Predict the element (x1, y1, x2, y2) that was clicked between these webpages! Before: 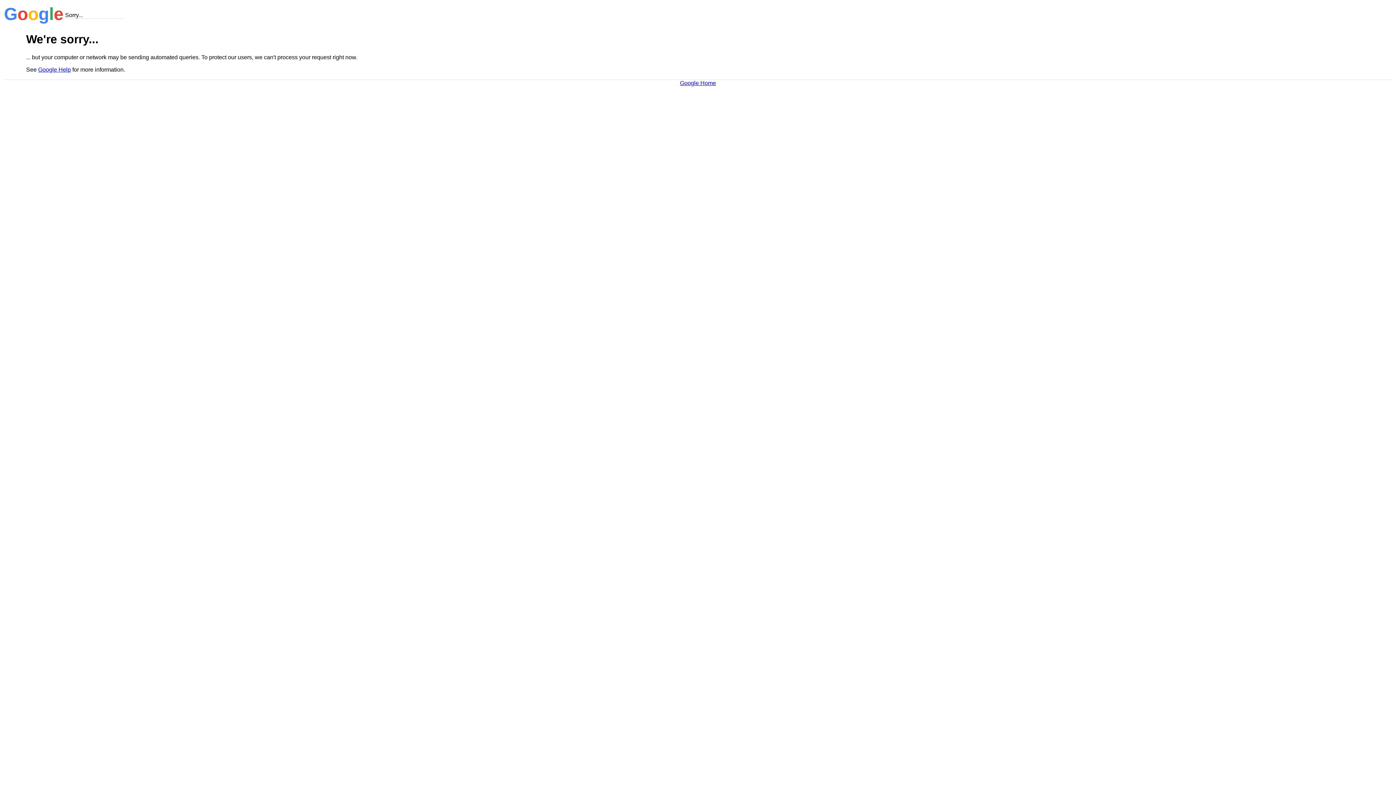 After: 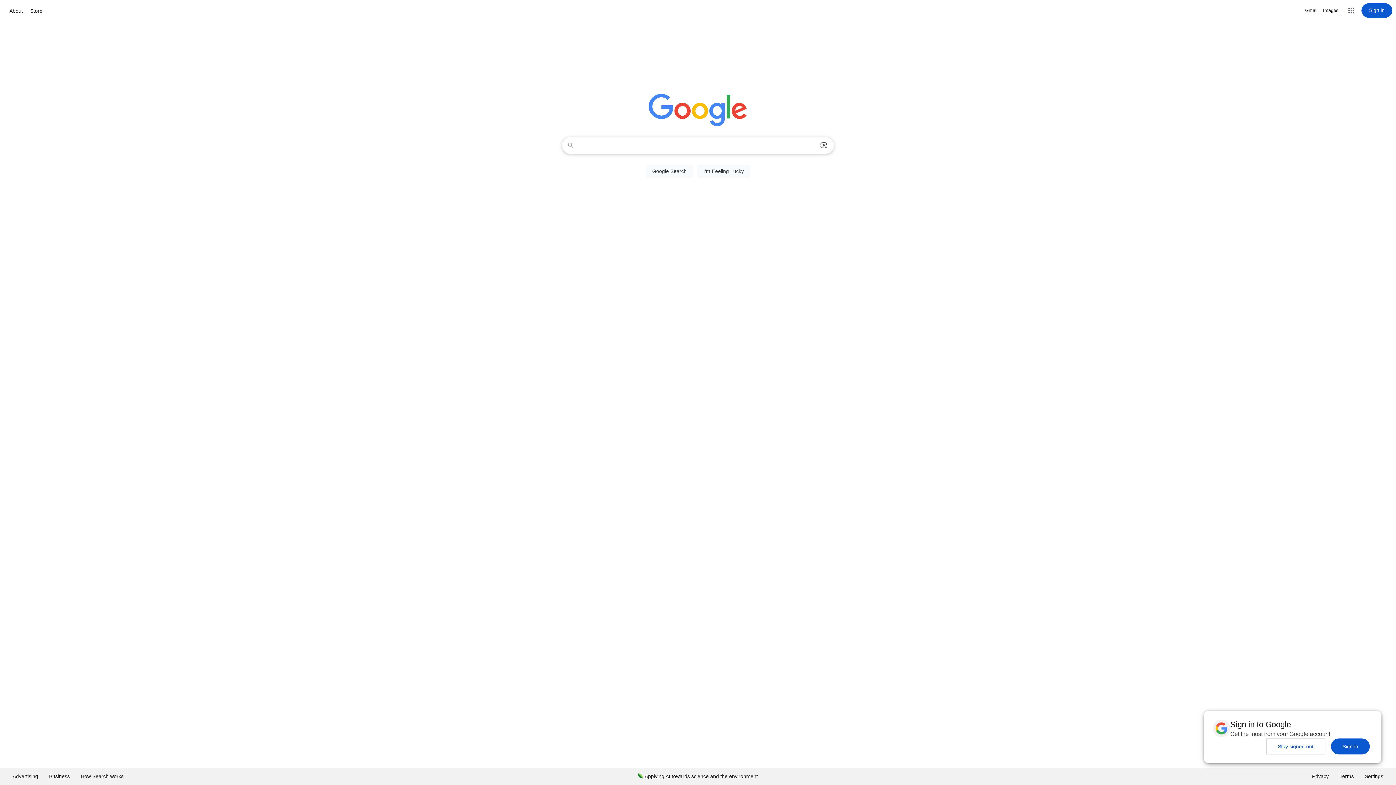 Action: label: Google Home bbox: (680, 79, 716, 86)